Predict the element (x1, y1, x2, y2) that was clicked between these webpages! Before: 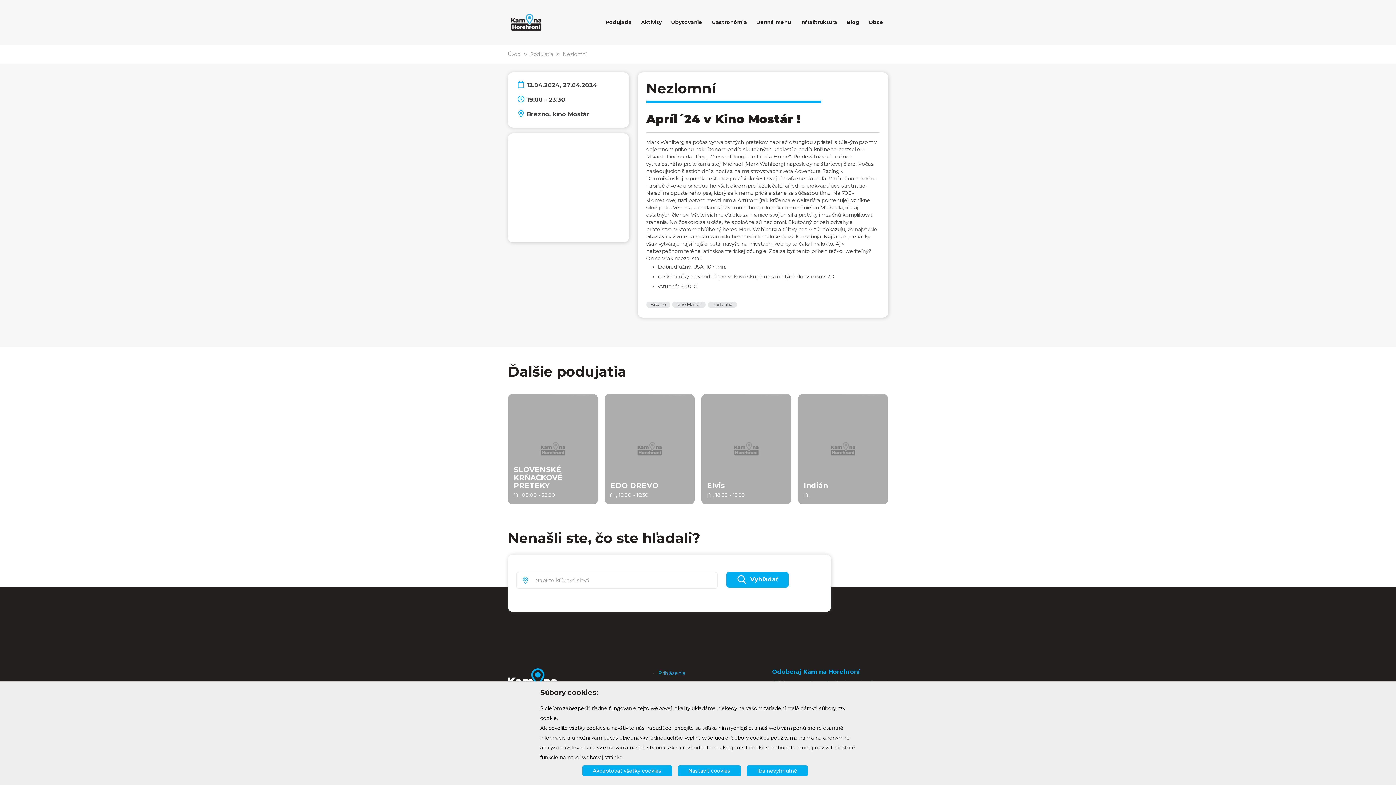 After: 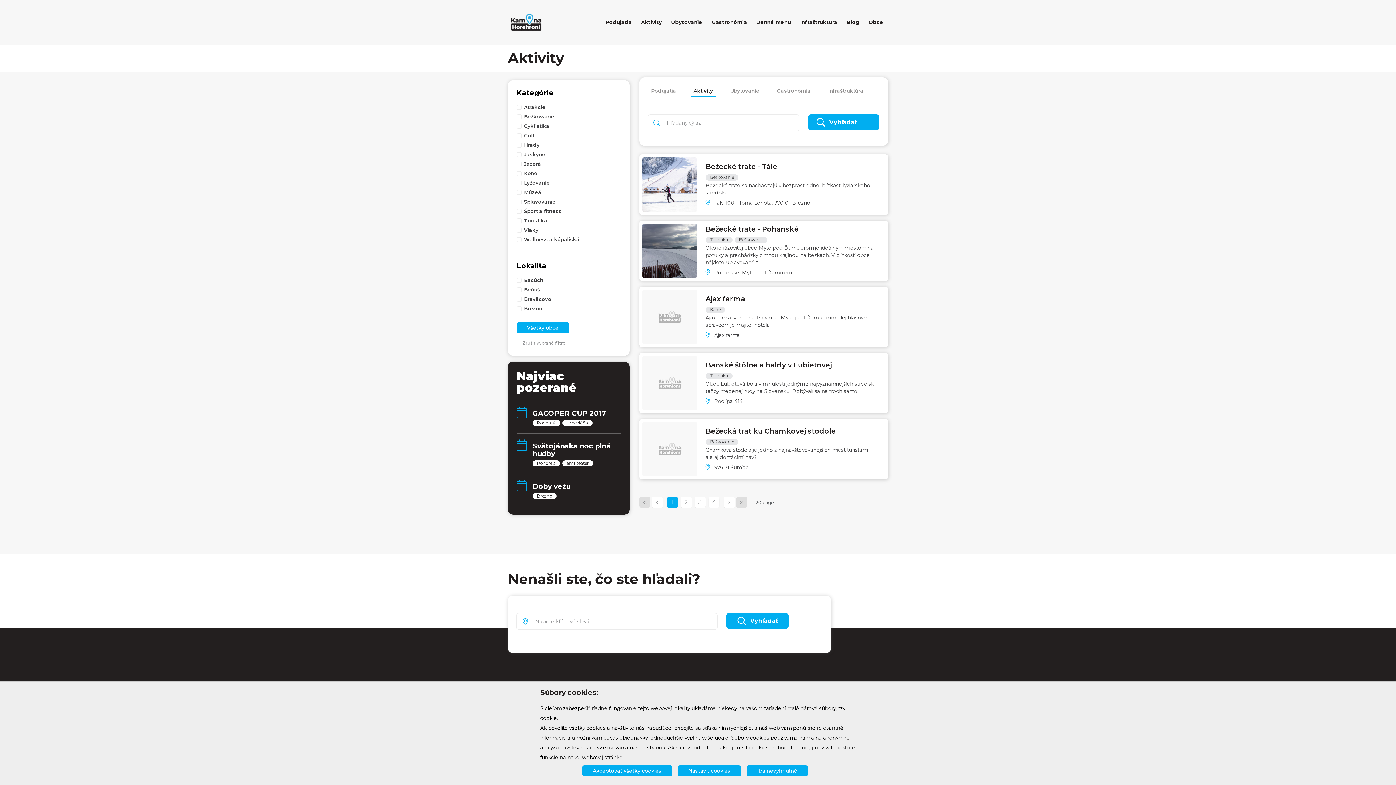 Action: label: Aktivity bbox: (636, 14, 666, 30)